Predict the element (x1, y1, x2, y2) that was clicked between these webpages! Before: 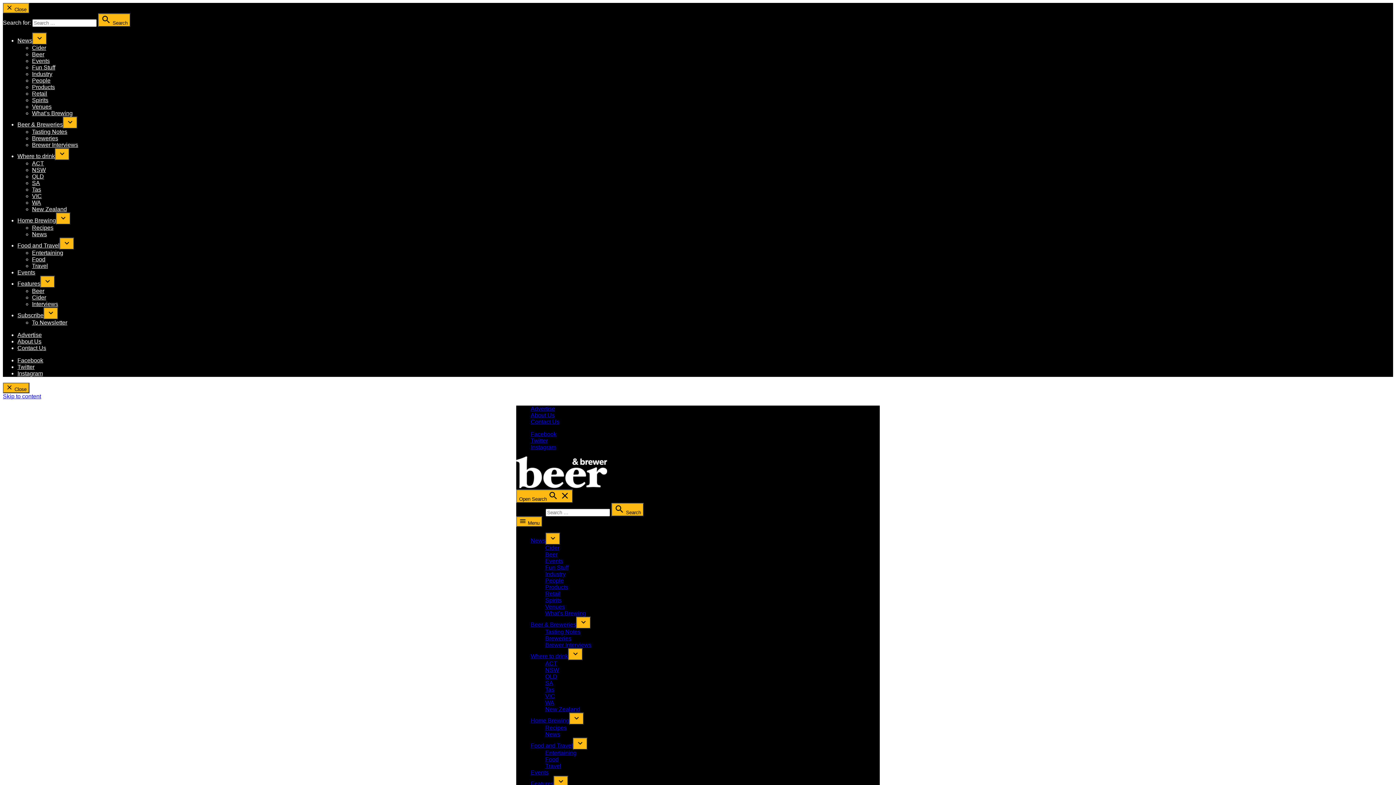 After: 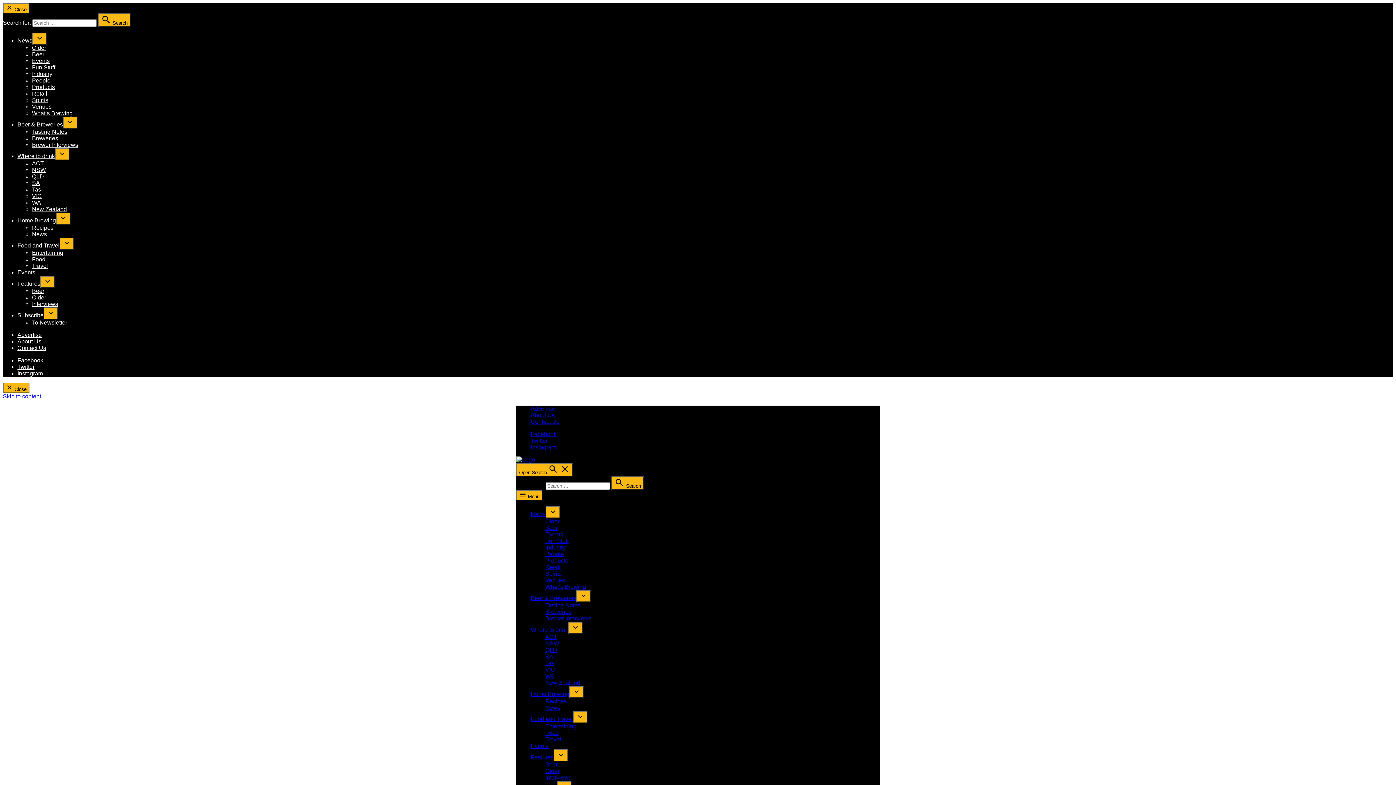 Action: label: Breweries bbox: (545, 635, 571, 641)